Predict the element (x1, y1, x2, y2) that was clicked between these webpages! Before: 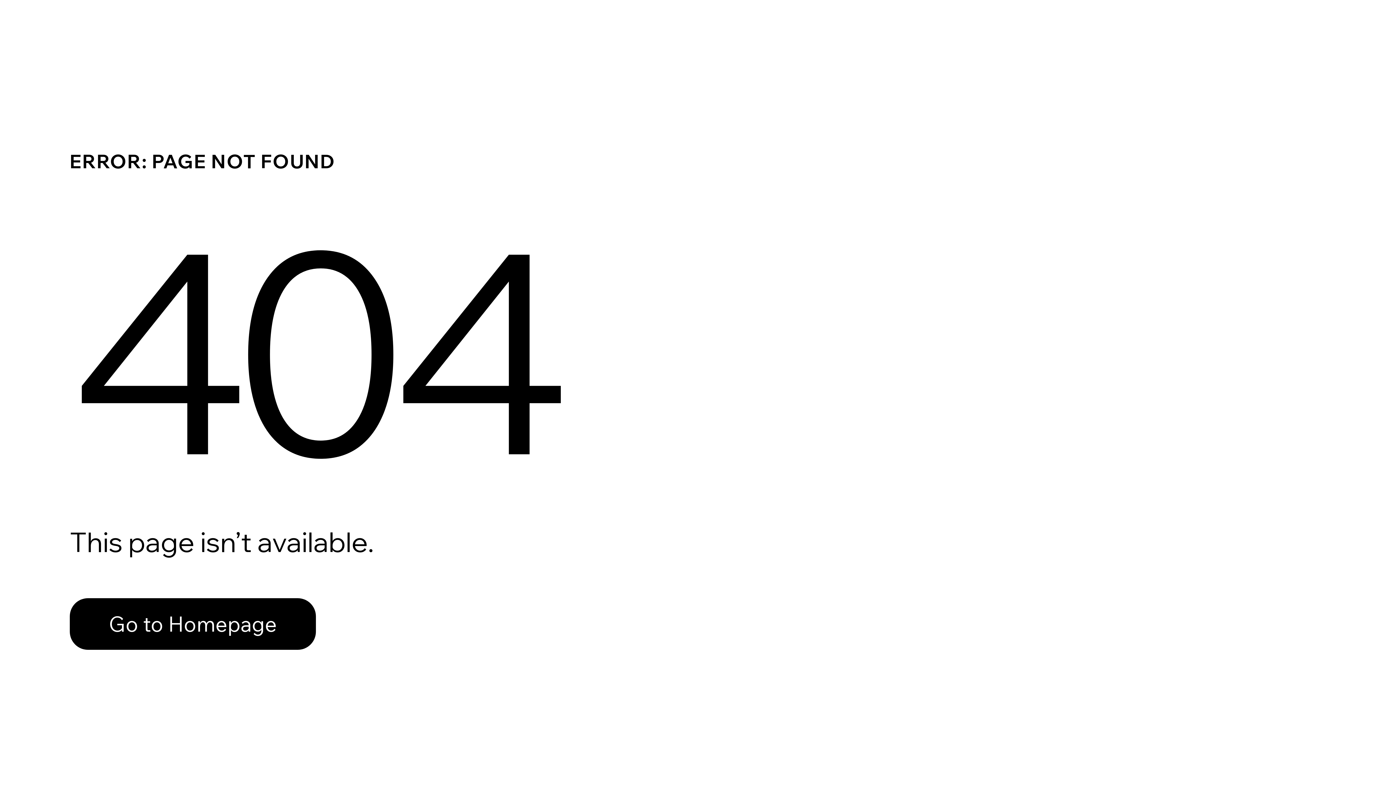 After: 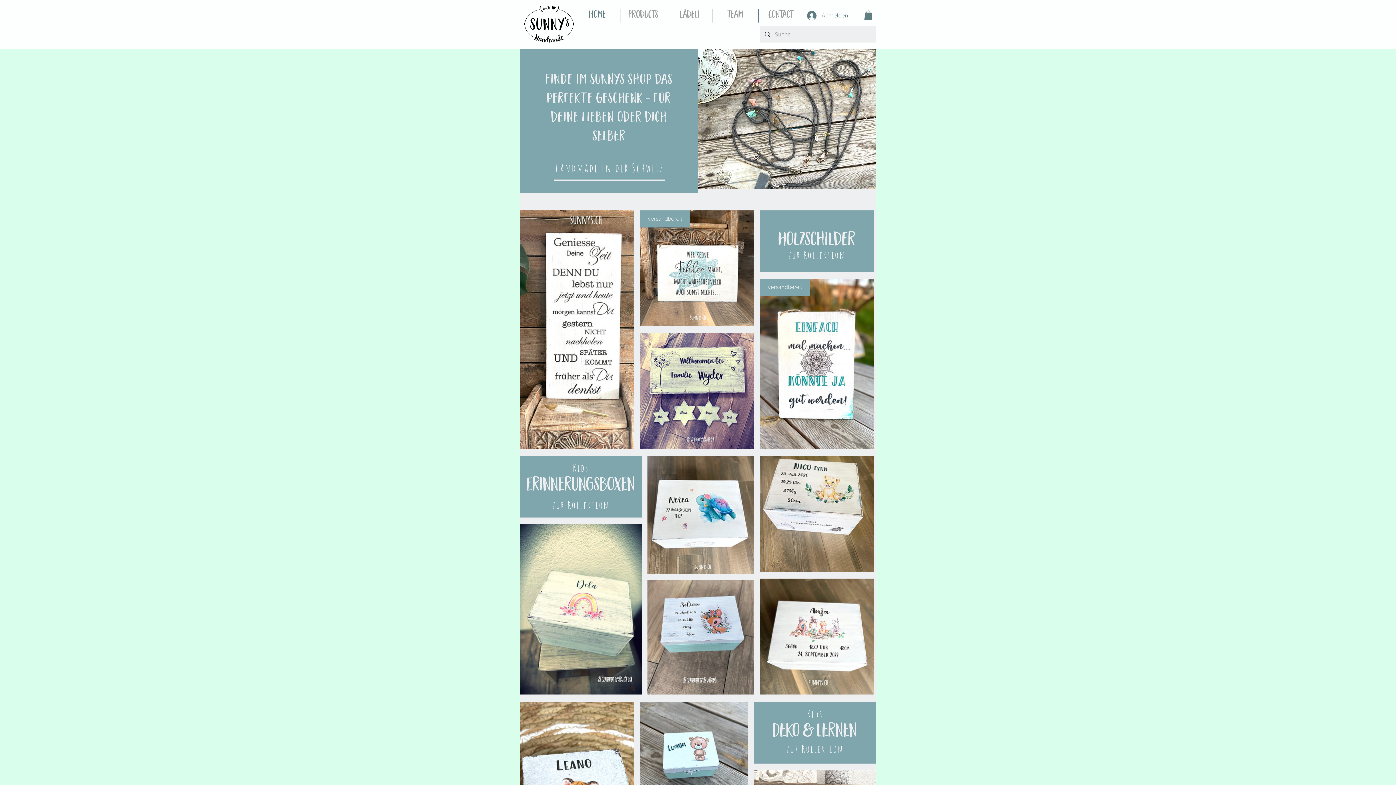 Action: bbox: (69, 582, 768, 659) label: Go to Homepage